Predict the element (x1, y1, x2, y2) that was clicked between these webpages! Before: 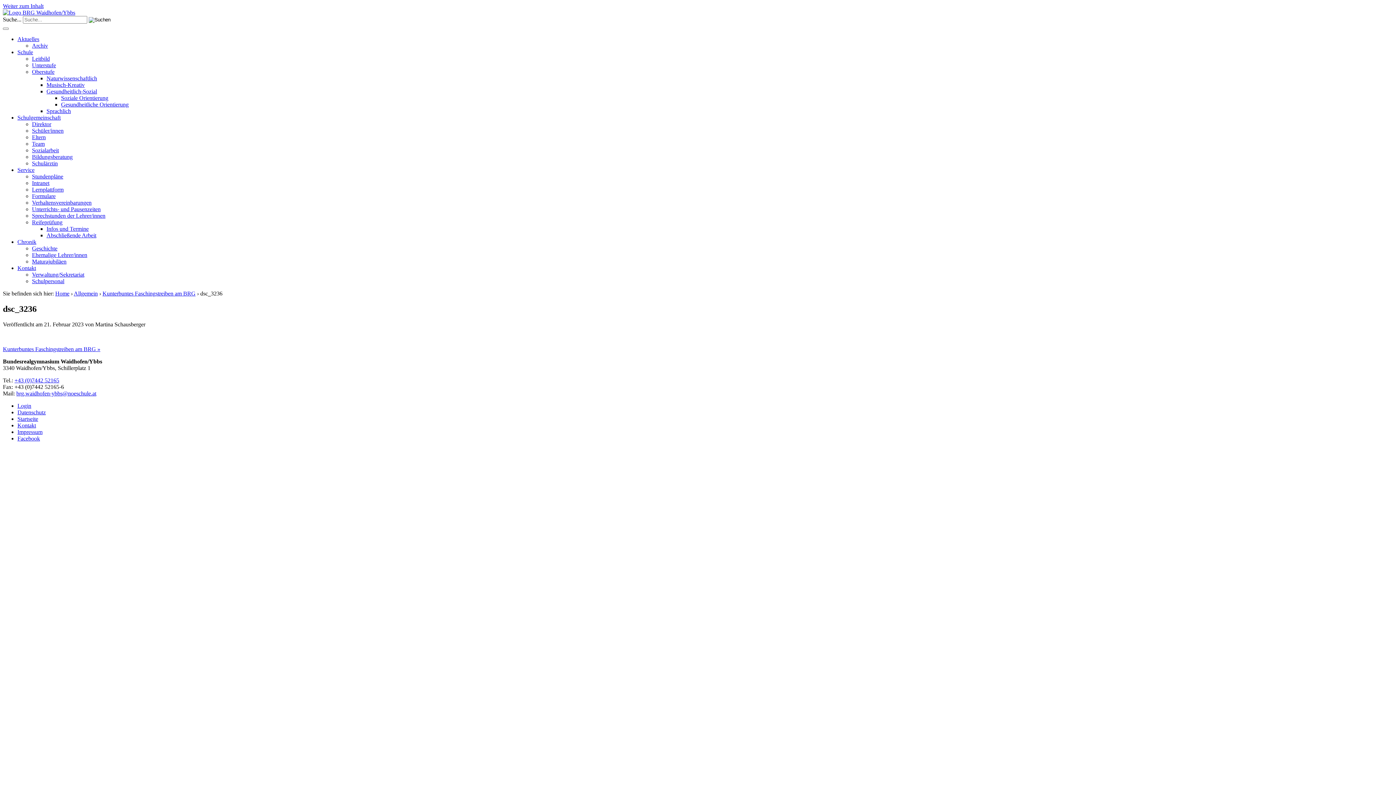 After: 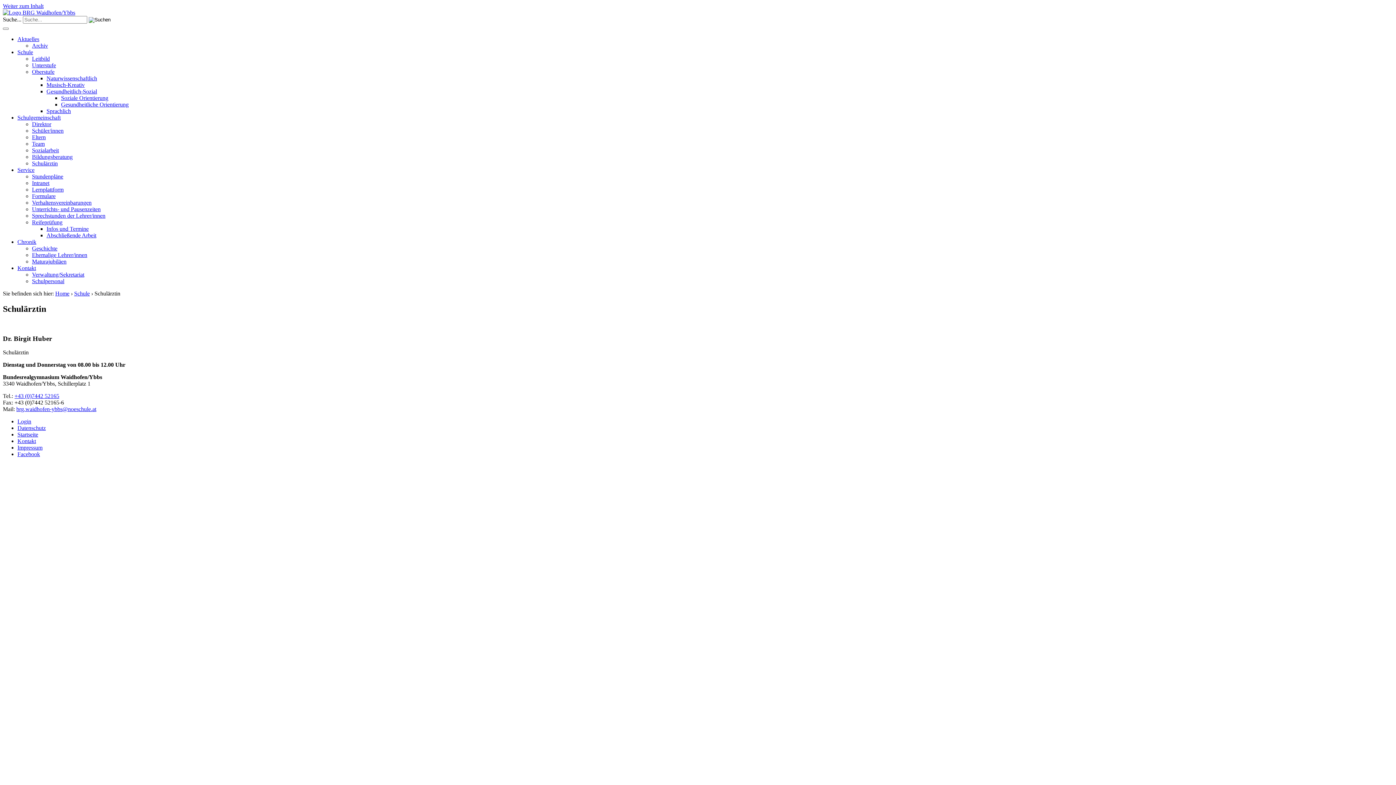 Action: bbox: (32, 160, 57, 166) label: Schulärztin